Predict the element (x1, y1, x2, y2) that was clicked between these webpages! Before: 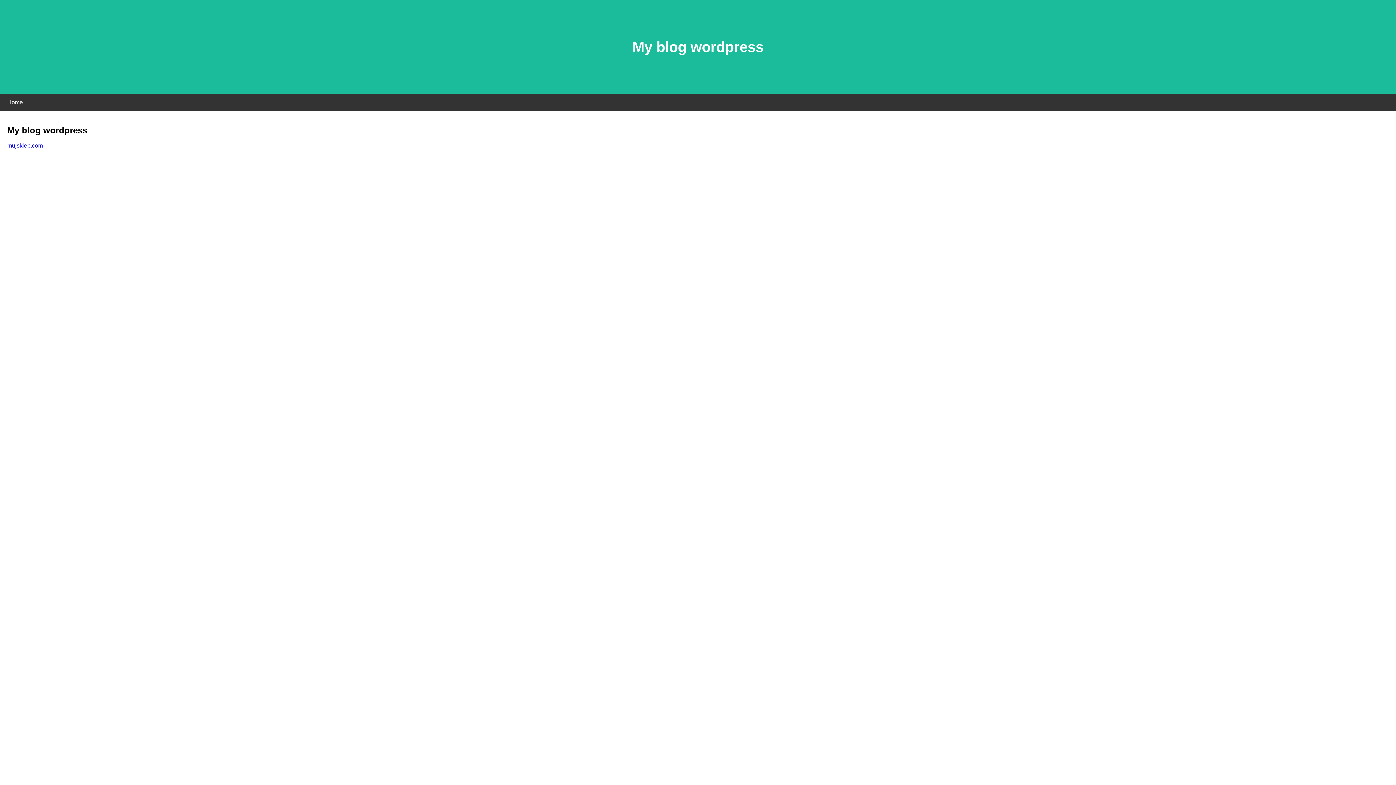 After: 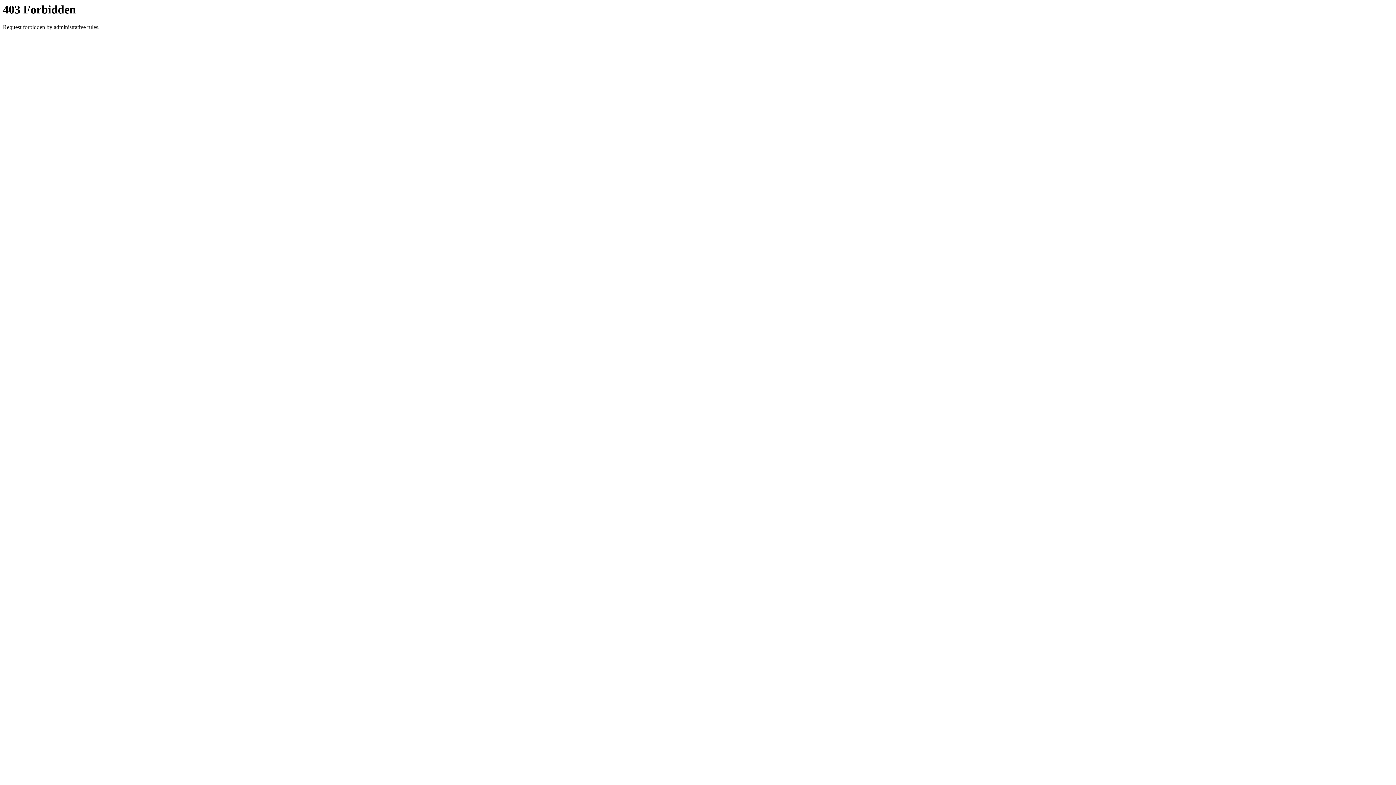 Action: bbox: (7, 142, 42, 148) label: mujsklep.com